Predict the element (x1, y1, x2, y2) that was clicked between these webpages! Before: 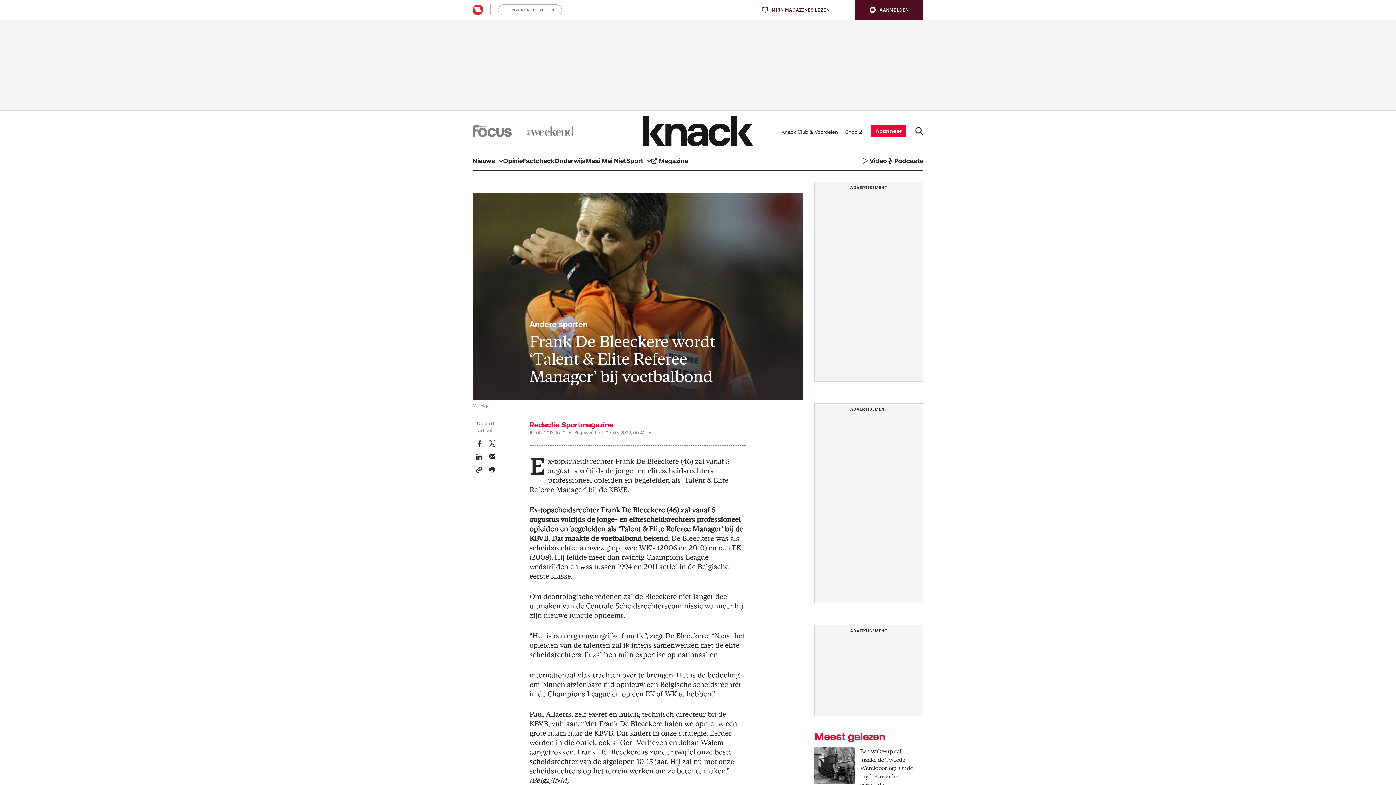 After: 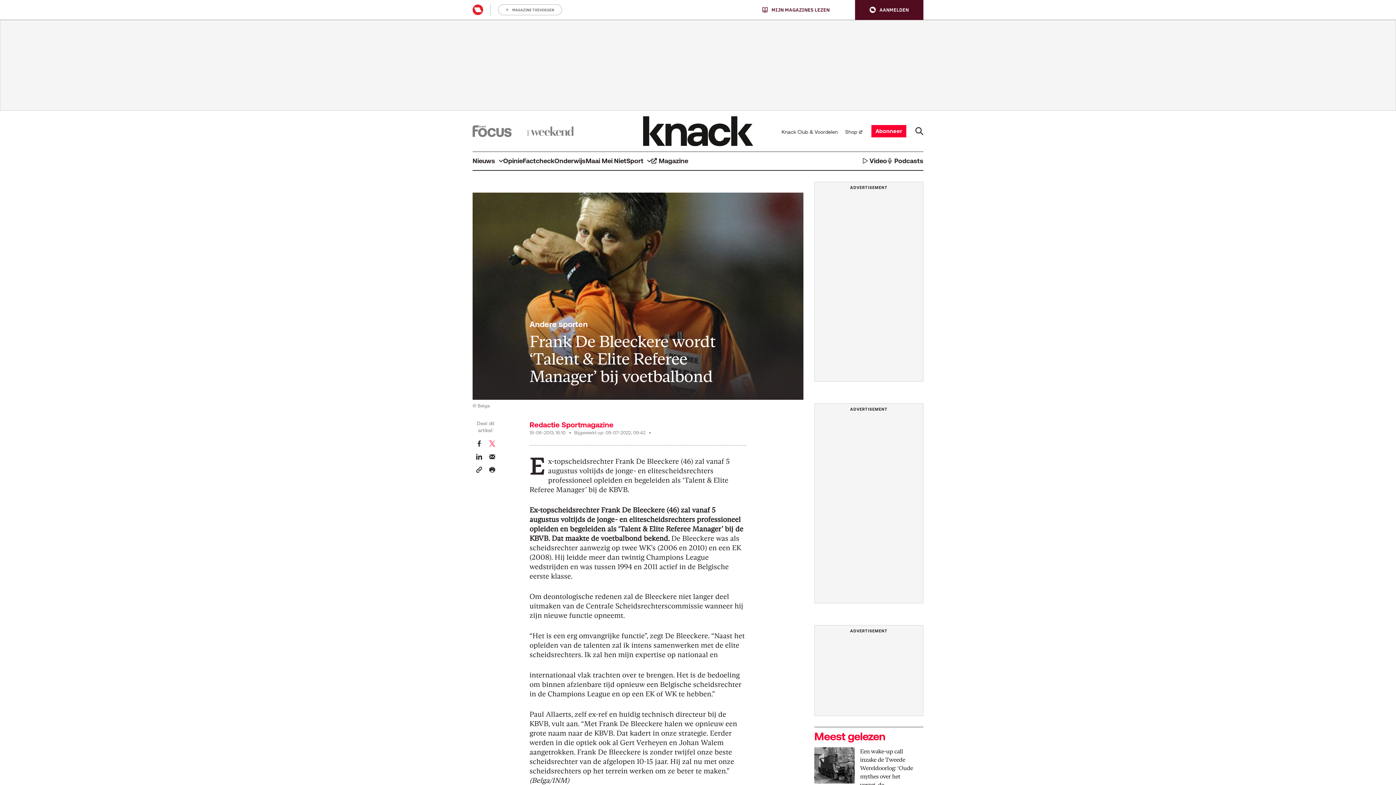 Action: bbox: (489, 439, 495, 446) label: Deel dit artikel op Twitter